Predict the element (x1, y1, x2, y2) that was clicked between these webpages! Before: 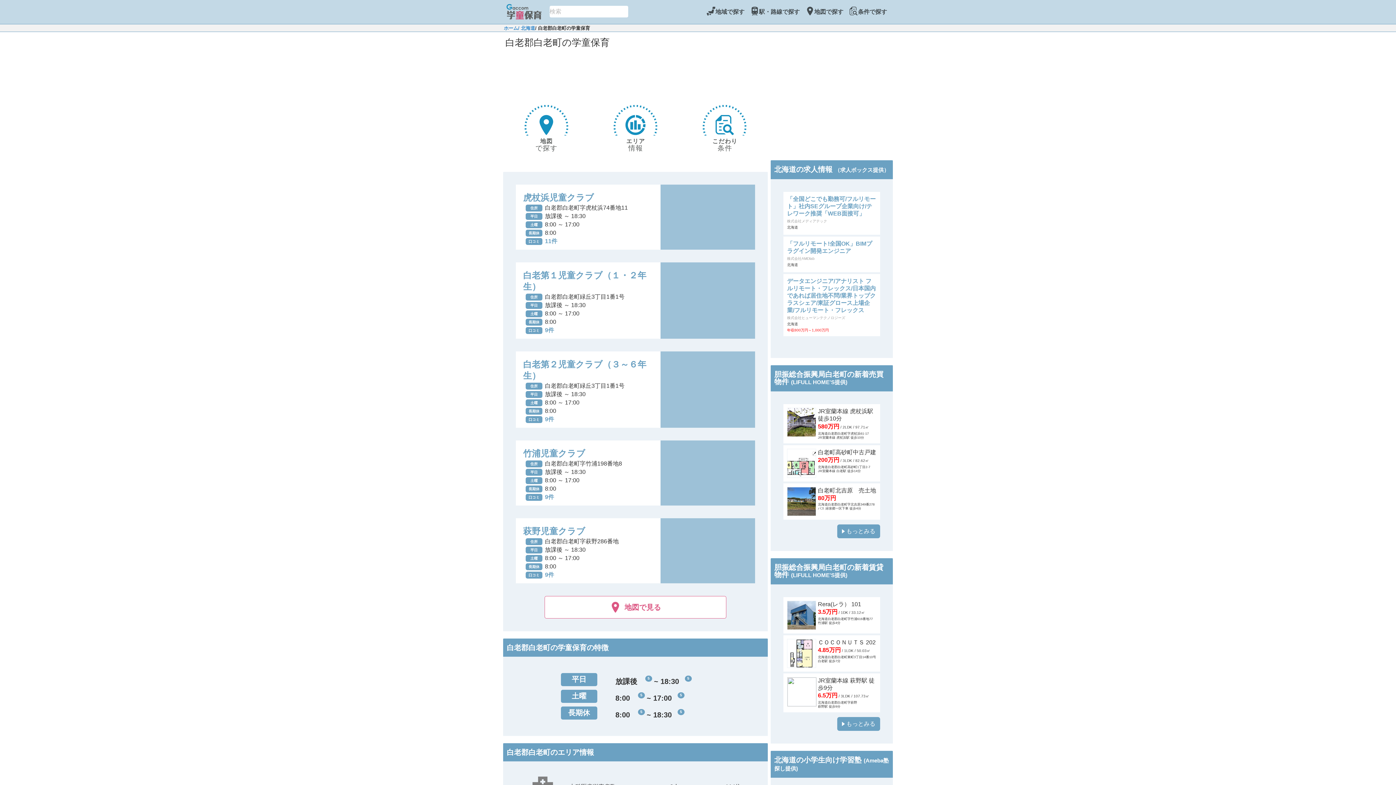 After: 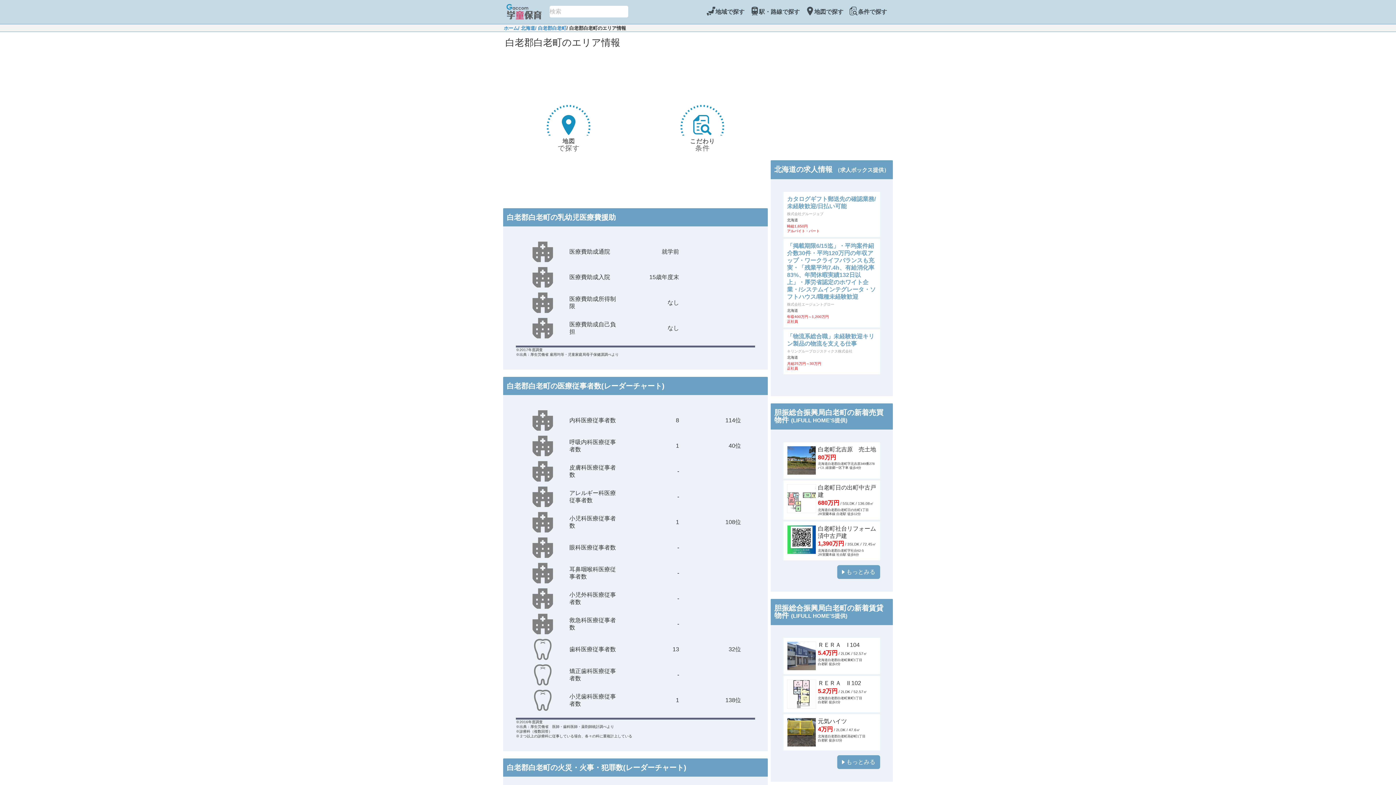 Action: label: エリア
情報 bbox: (613, 105, 657, 156)